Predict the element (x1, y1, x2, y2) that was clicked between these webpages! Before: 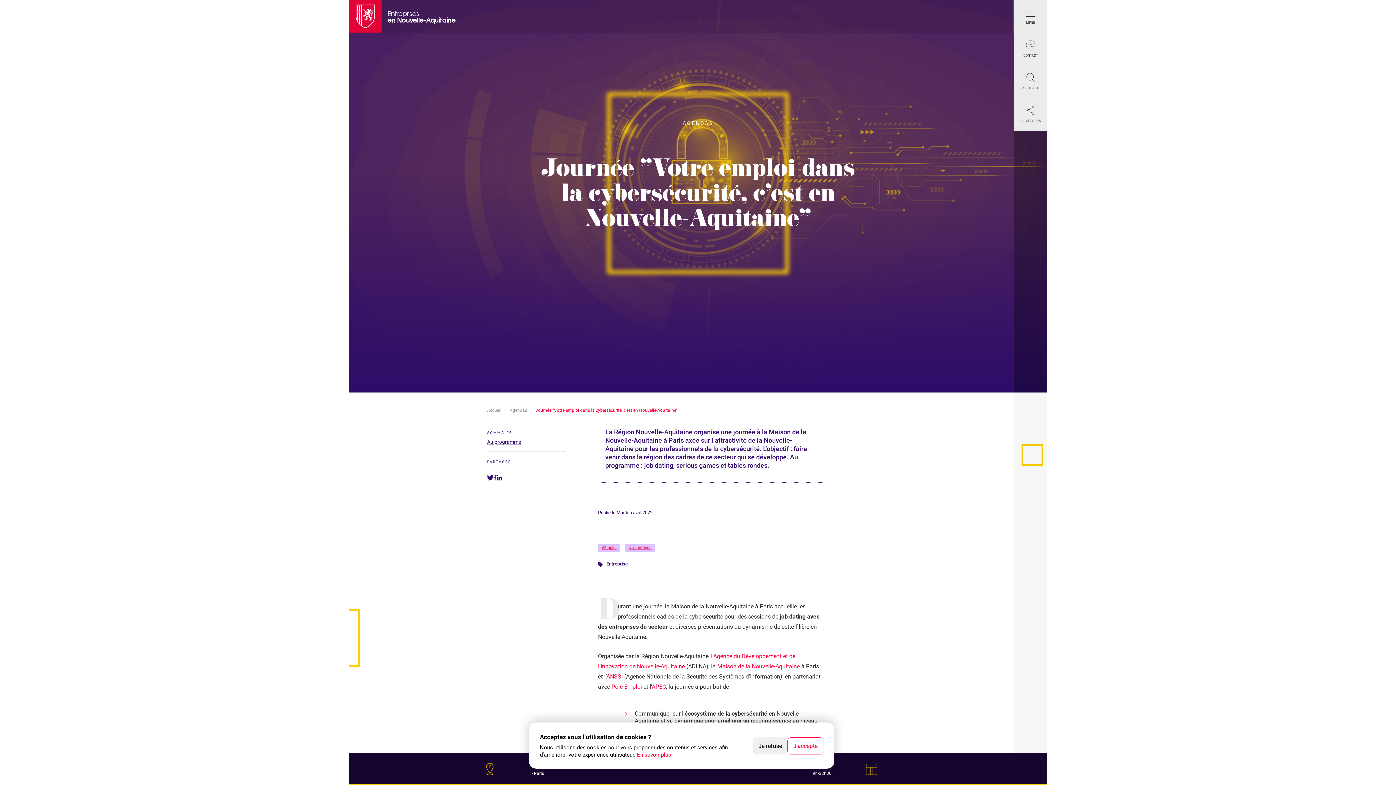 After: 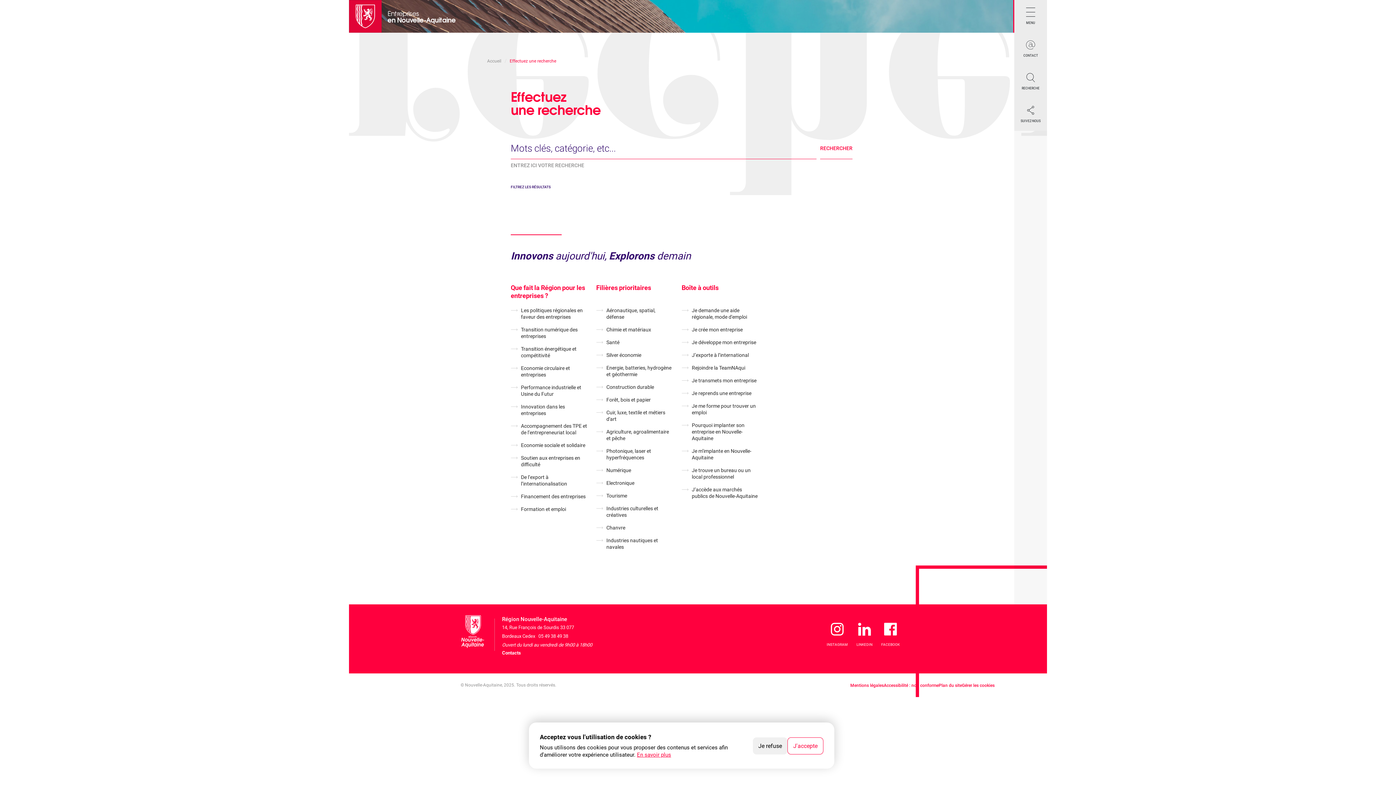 Action: label: RECHERCHE bbox: (1014, 65, 1047, 98)